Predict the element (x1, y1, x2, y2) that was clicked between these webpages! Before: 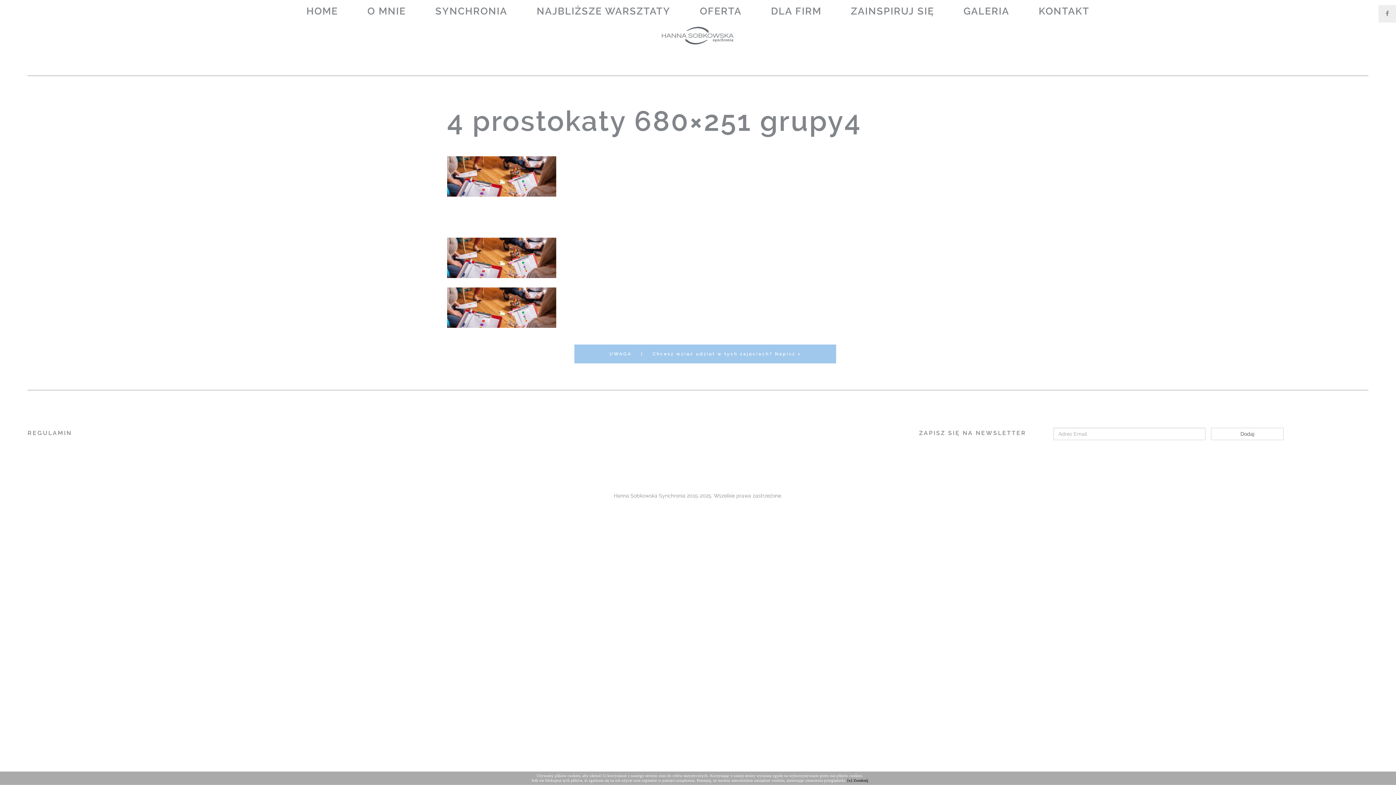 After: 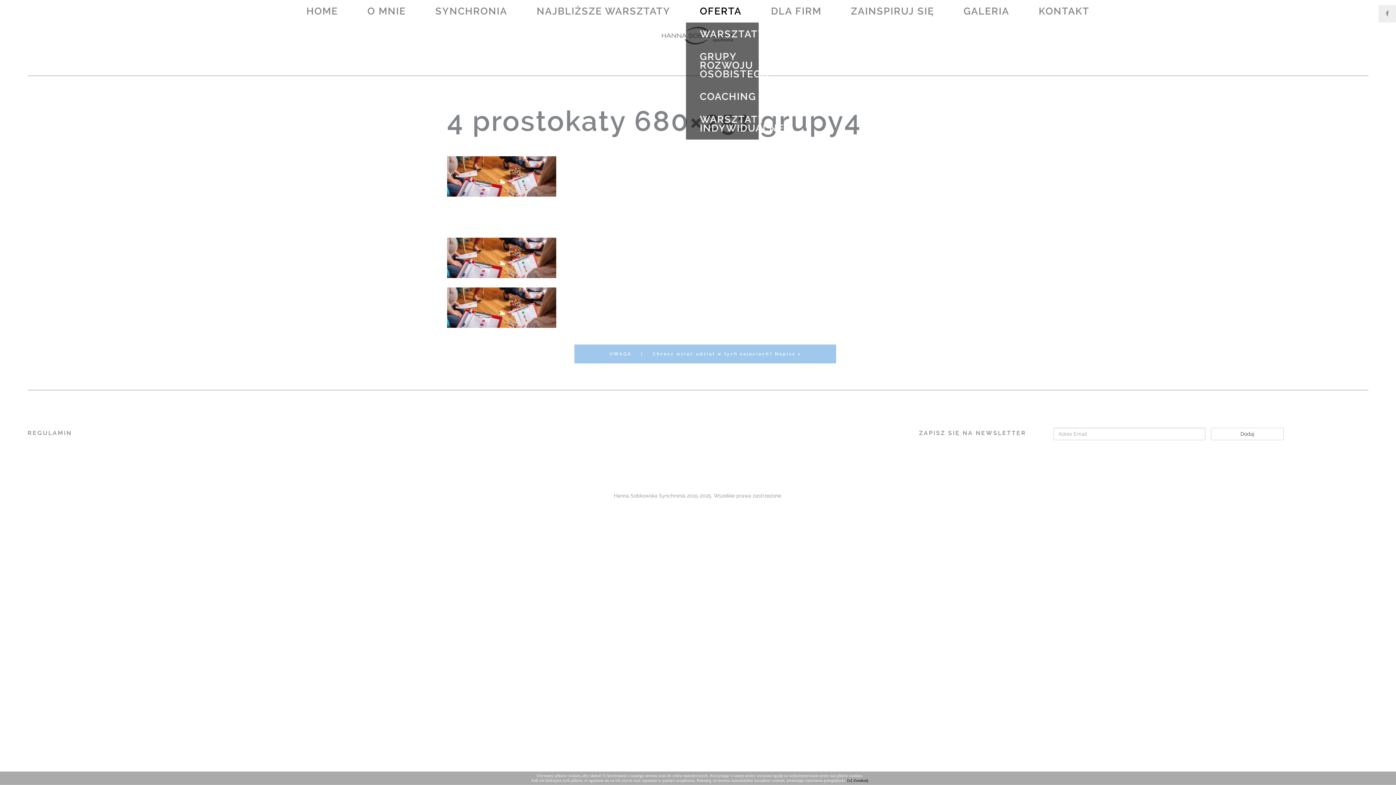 Action: label: OFERTA bbox: (686, 0, 755, 22)